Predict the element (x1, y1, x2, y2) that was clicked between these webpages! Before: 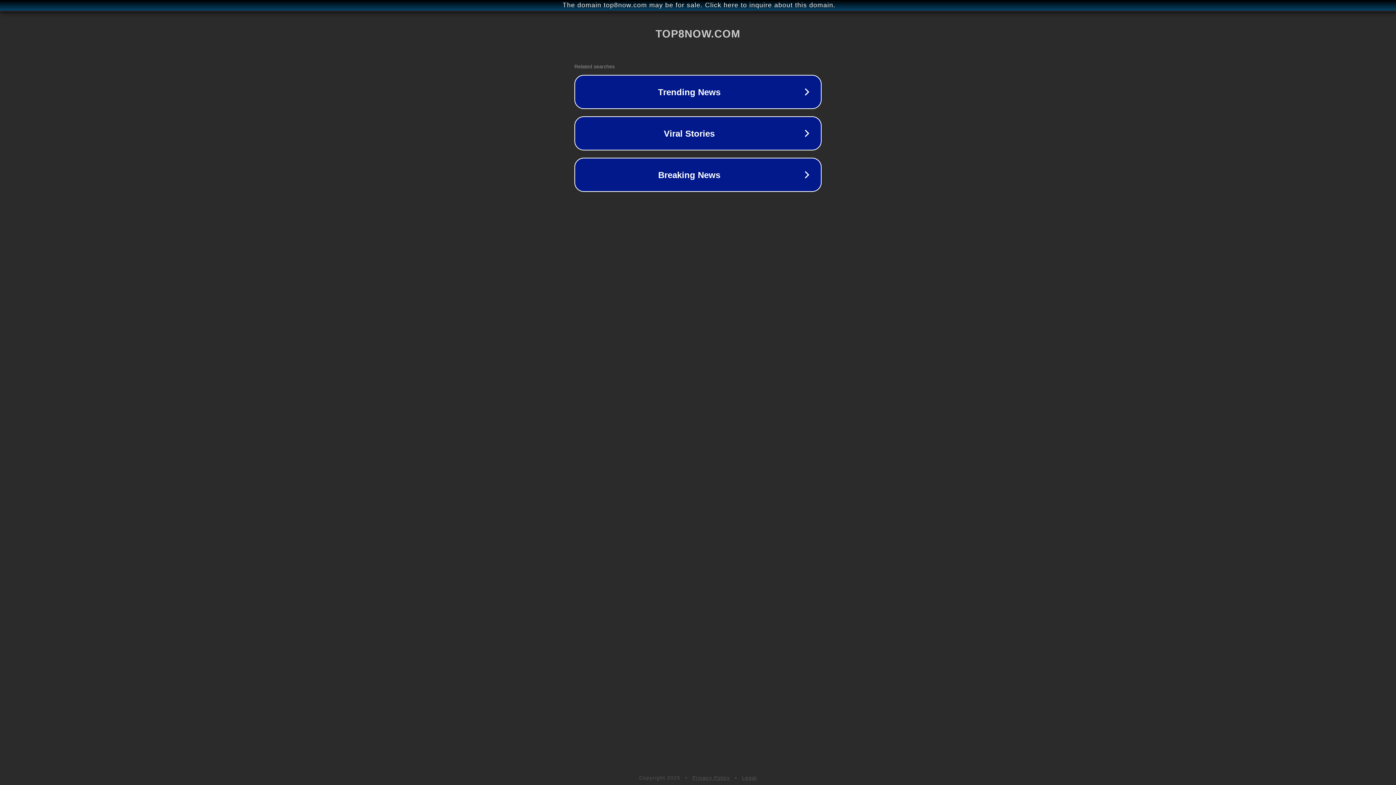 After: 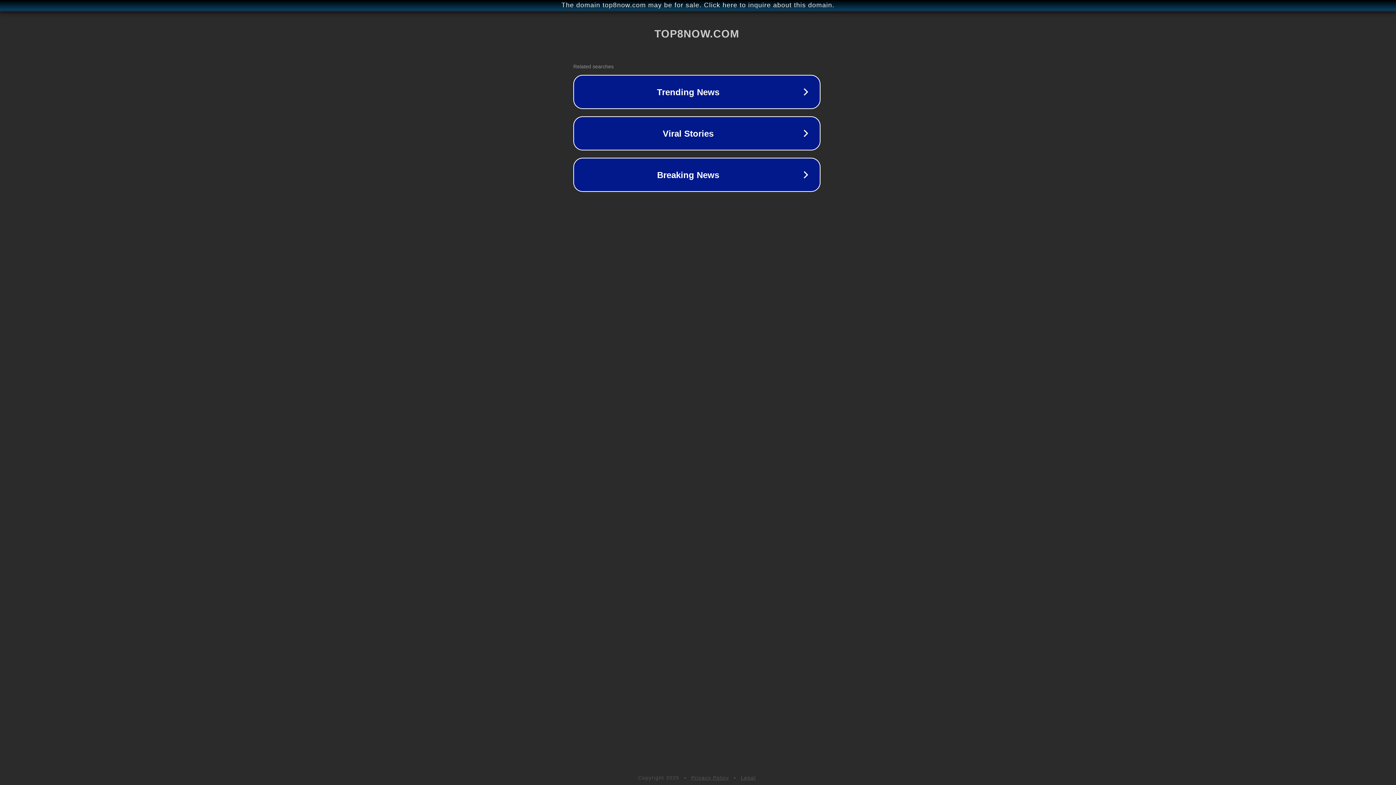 Action: bbox: (1, 1, 1397, 9) label: The domain top8now.com may be for sale. Click here to inquire about this domain.